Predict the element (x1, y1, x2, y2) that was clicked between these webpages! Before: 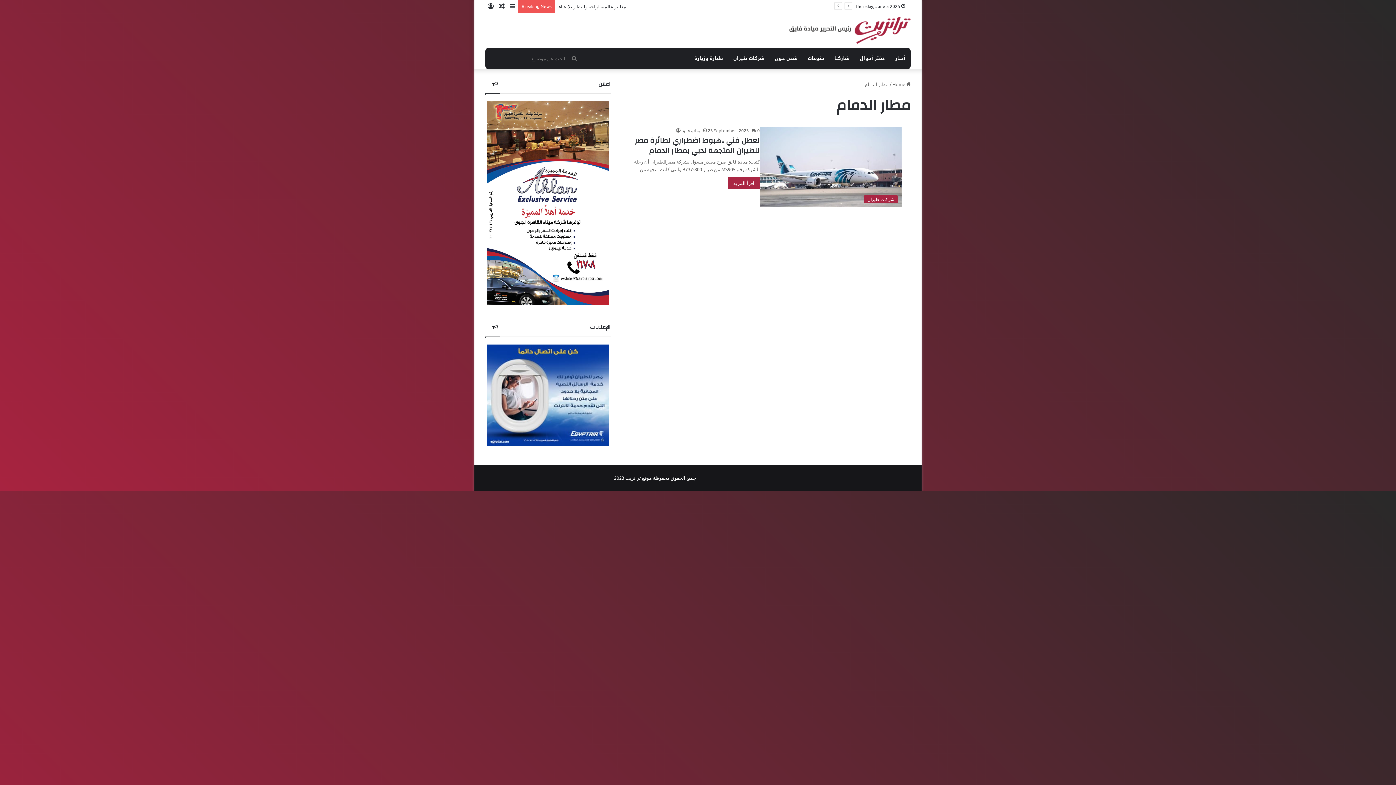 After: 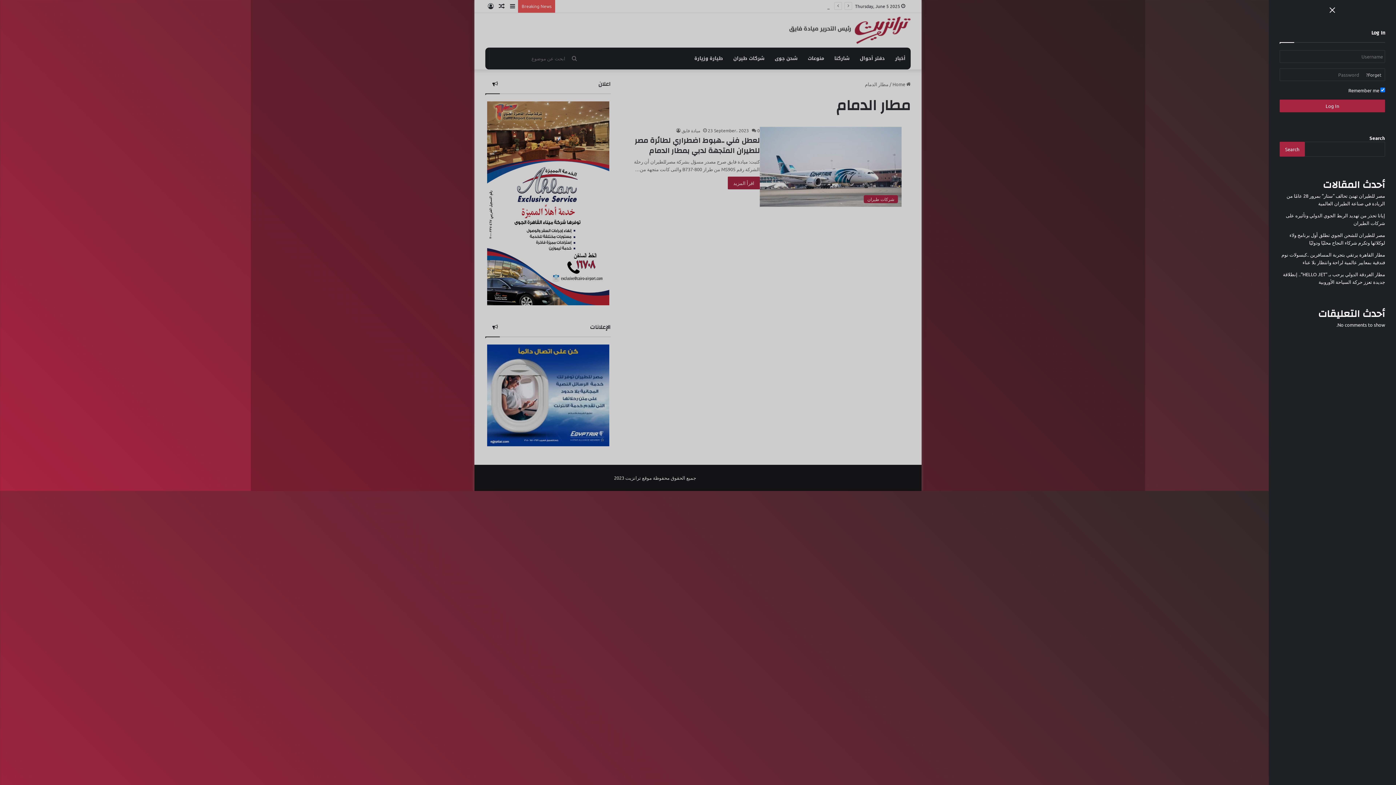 Action: label: Sidebar bbox: (507, 0, 518, 12)